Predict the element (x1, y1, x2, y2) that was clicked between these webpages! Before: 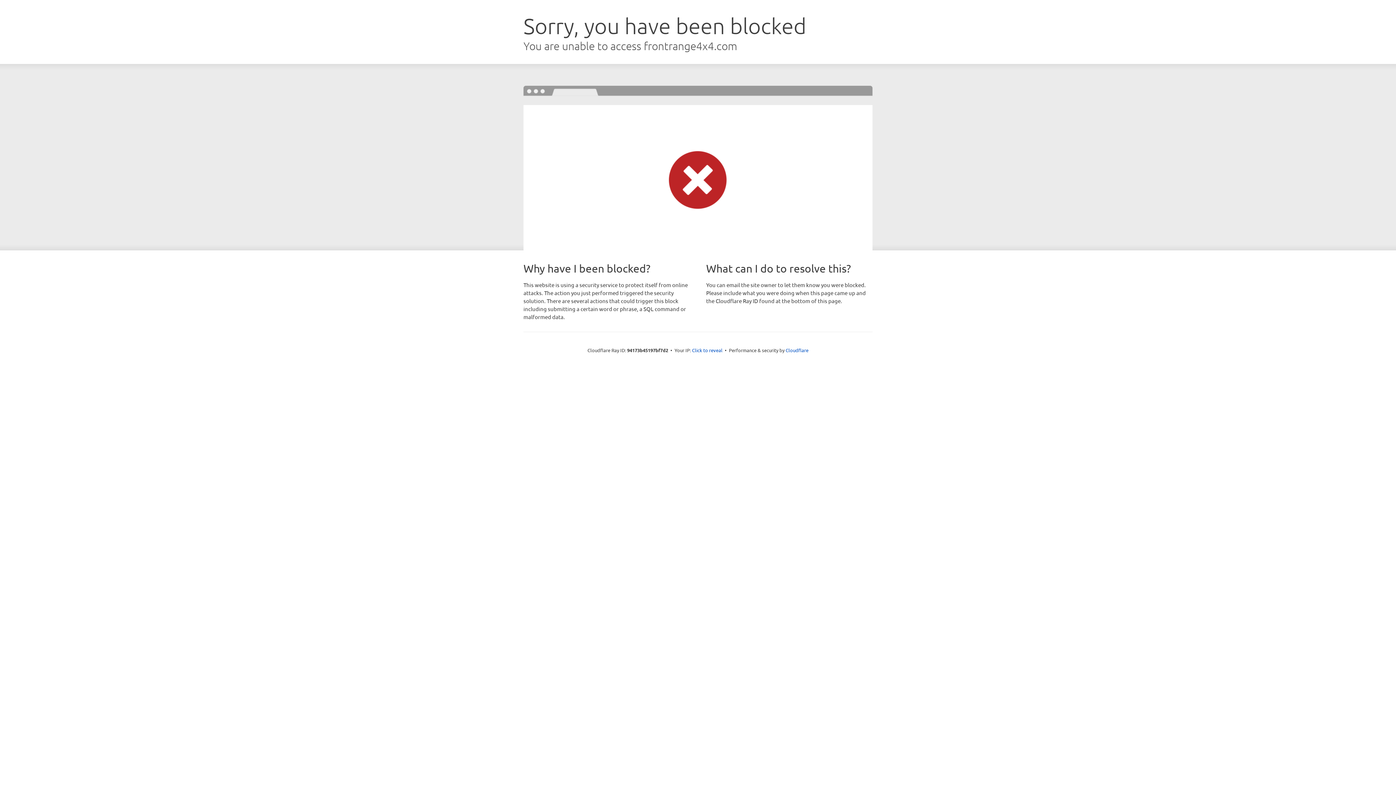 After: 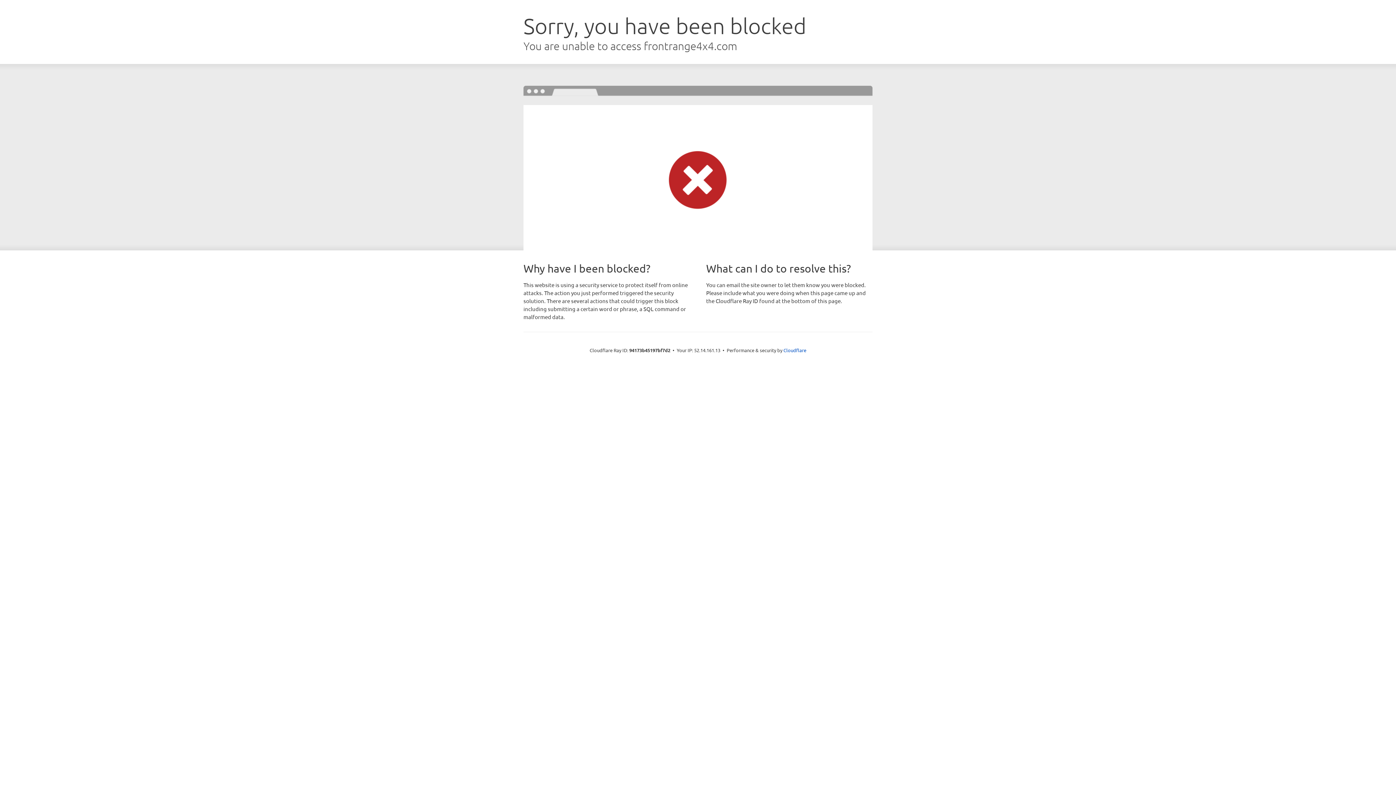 Action: label: Click to reveal bbox: (692, 346, 722, 353)